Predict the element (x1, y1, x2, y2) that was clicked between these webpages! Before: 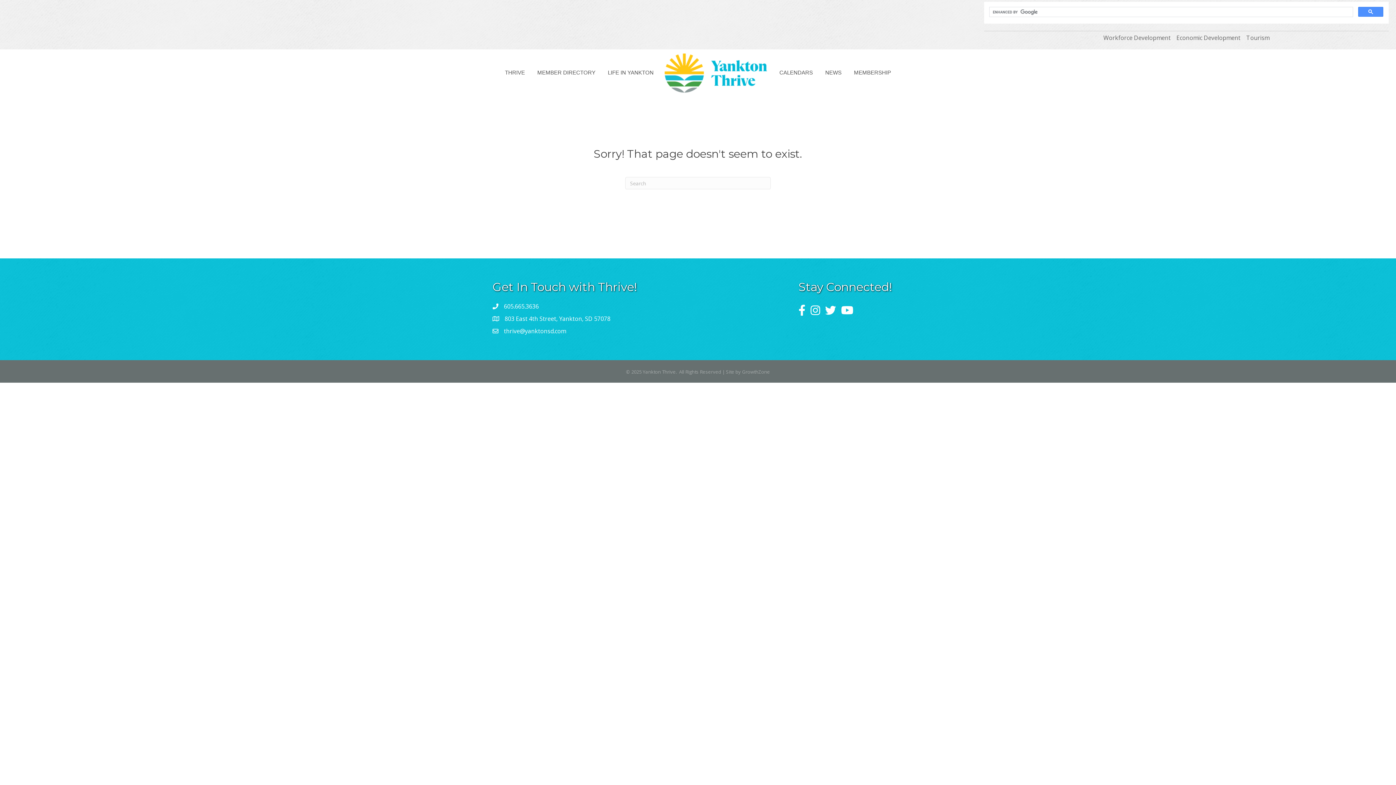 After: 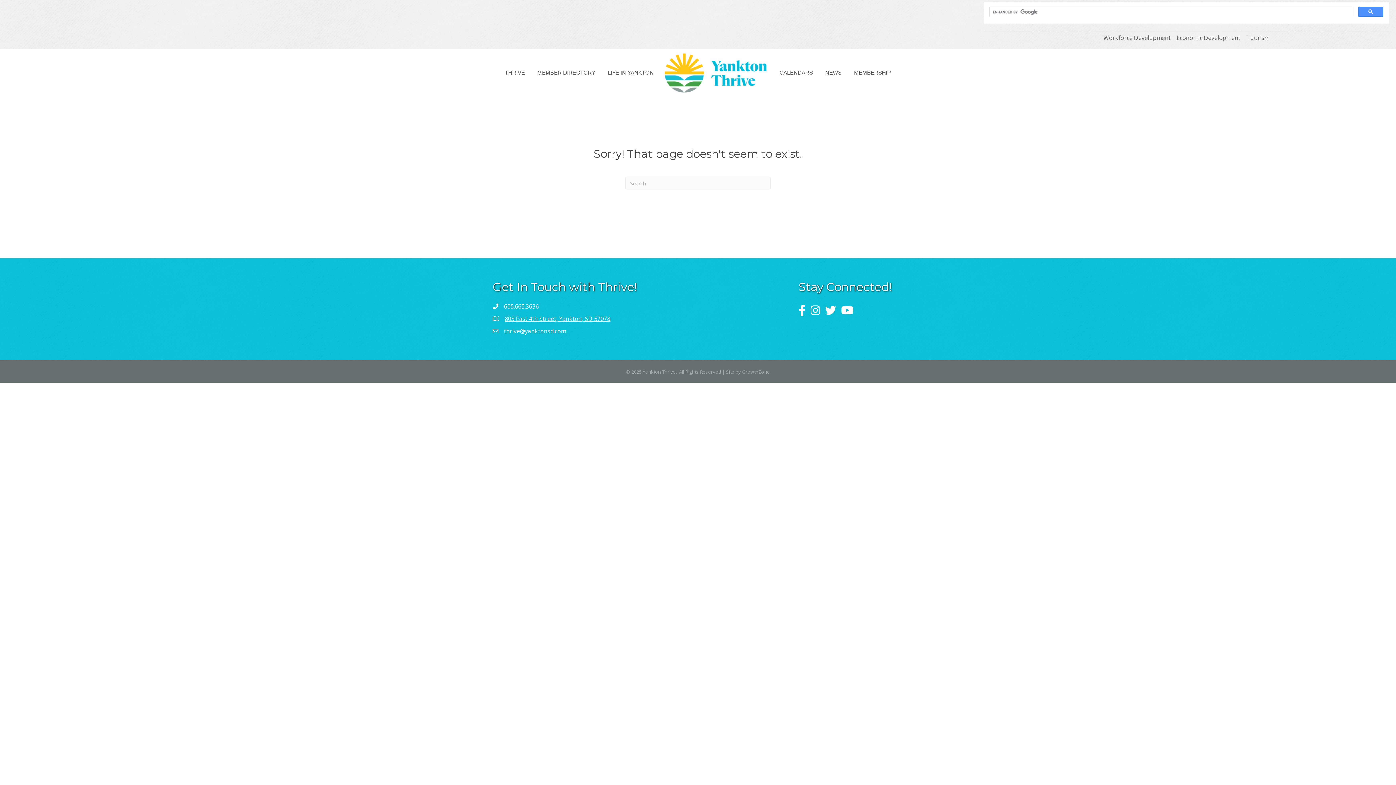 Action: label: 803 East 4th Street, Yankton, SD 57078 bbox: (504, 314, 610, 322)